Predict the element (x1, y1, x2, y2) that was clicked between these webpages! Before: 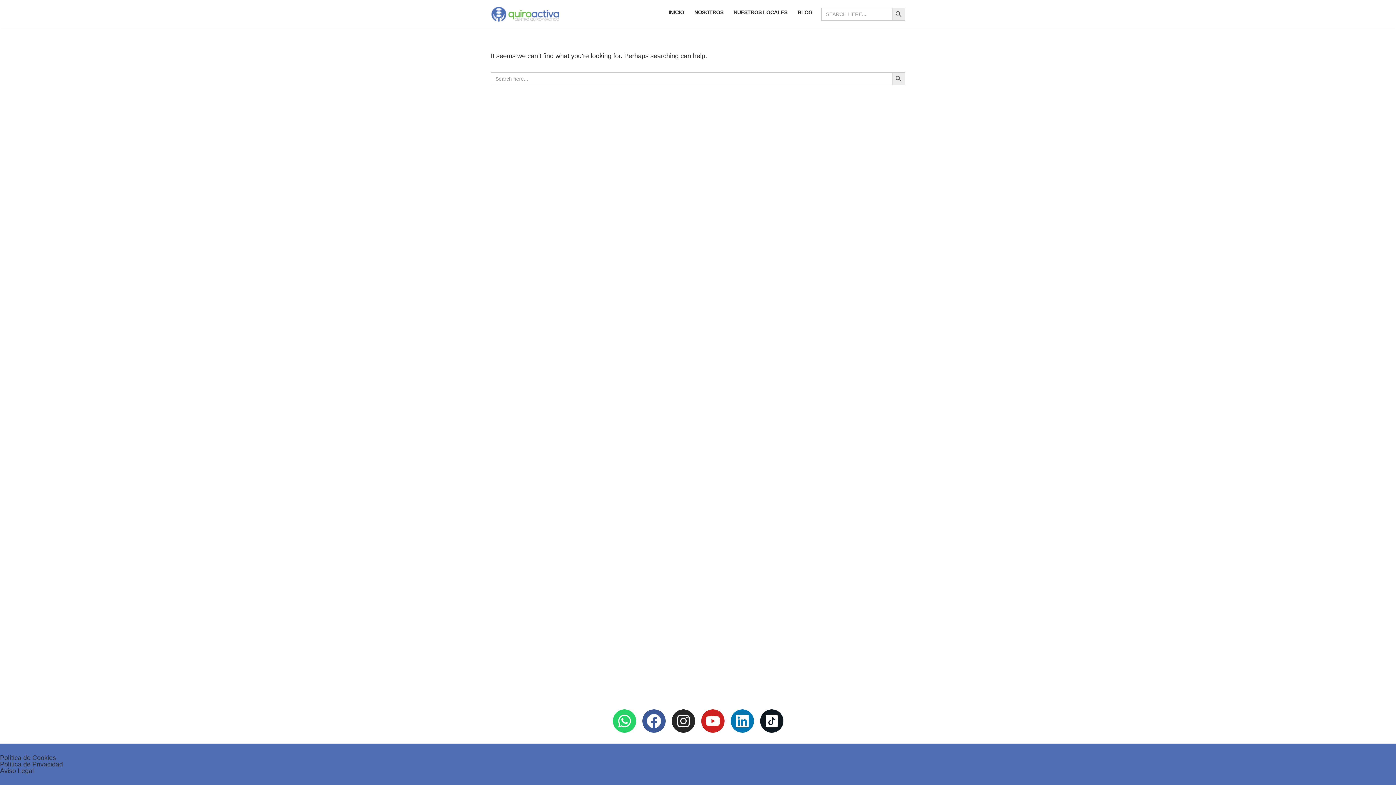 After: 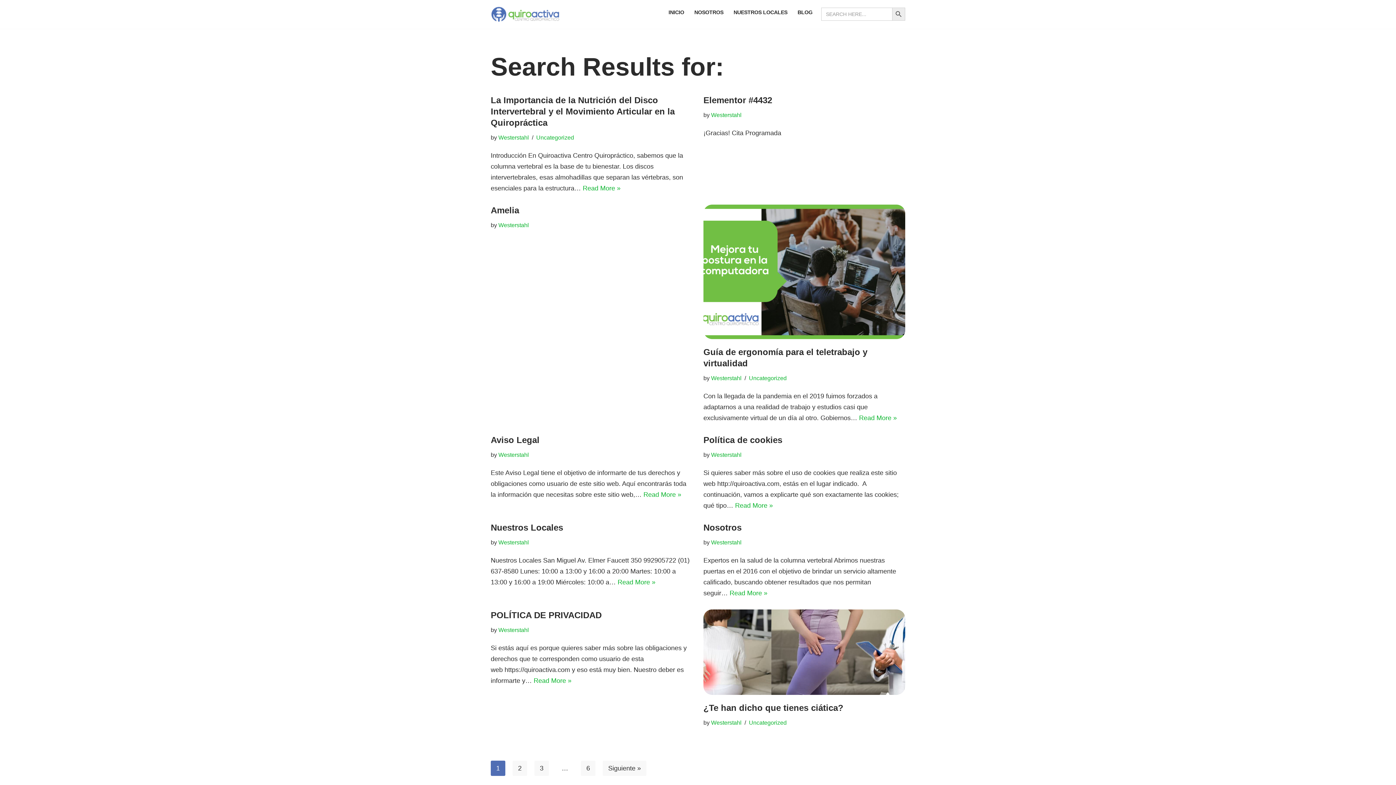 Action: label: Search Button bbox: (892, 72, 905, 85)